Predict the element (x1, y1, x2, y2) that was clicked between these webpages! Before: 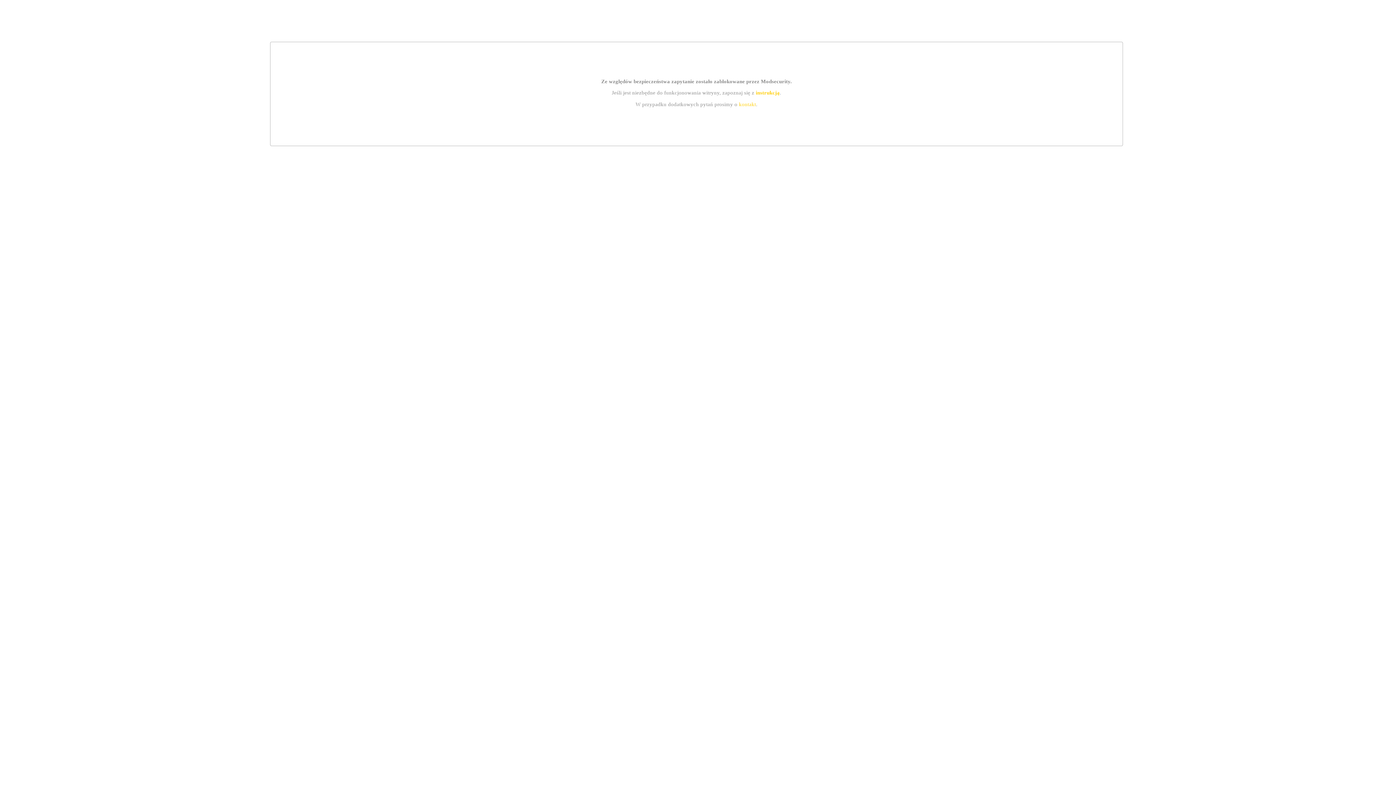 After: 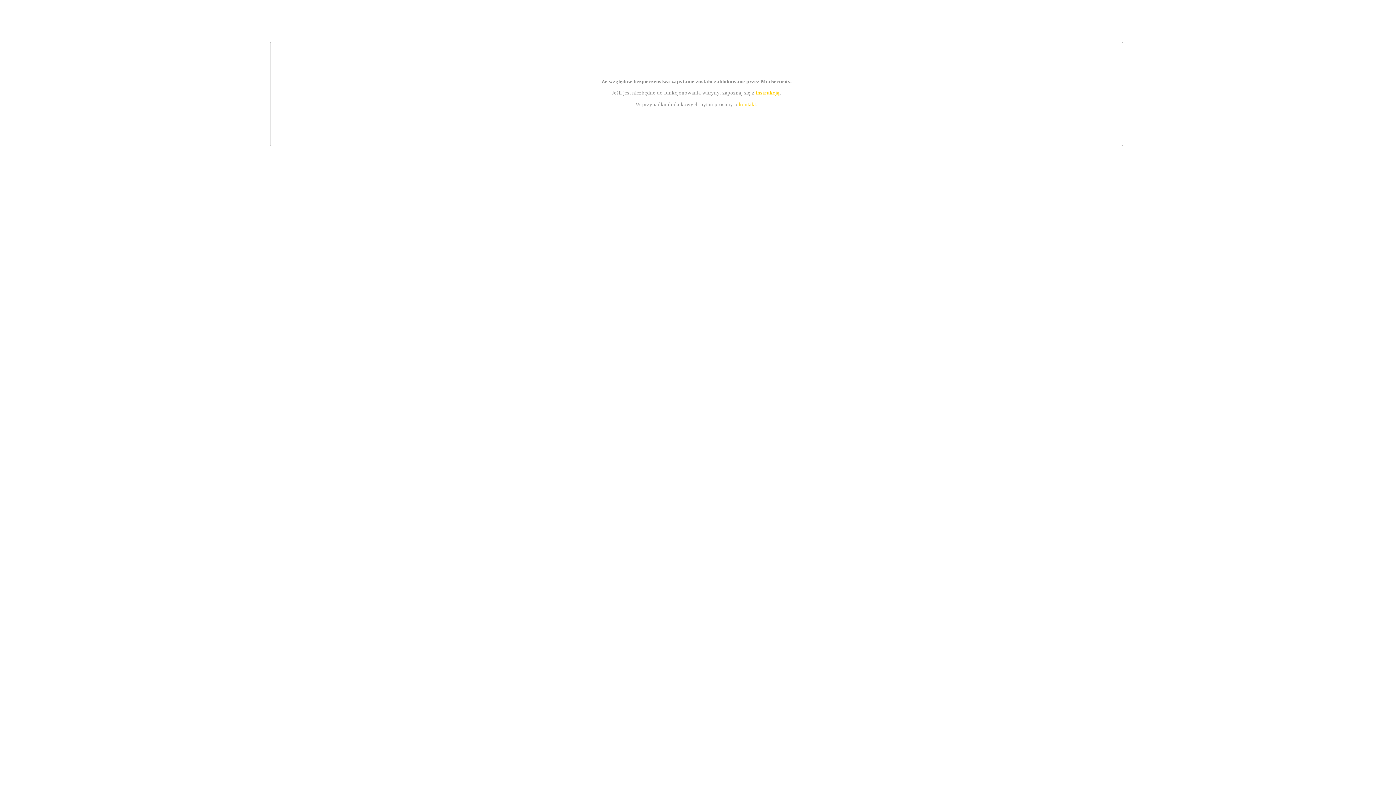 Action: bbox: (739, 101, 756, 107) label: kontakt